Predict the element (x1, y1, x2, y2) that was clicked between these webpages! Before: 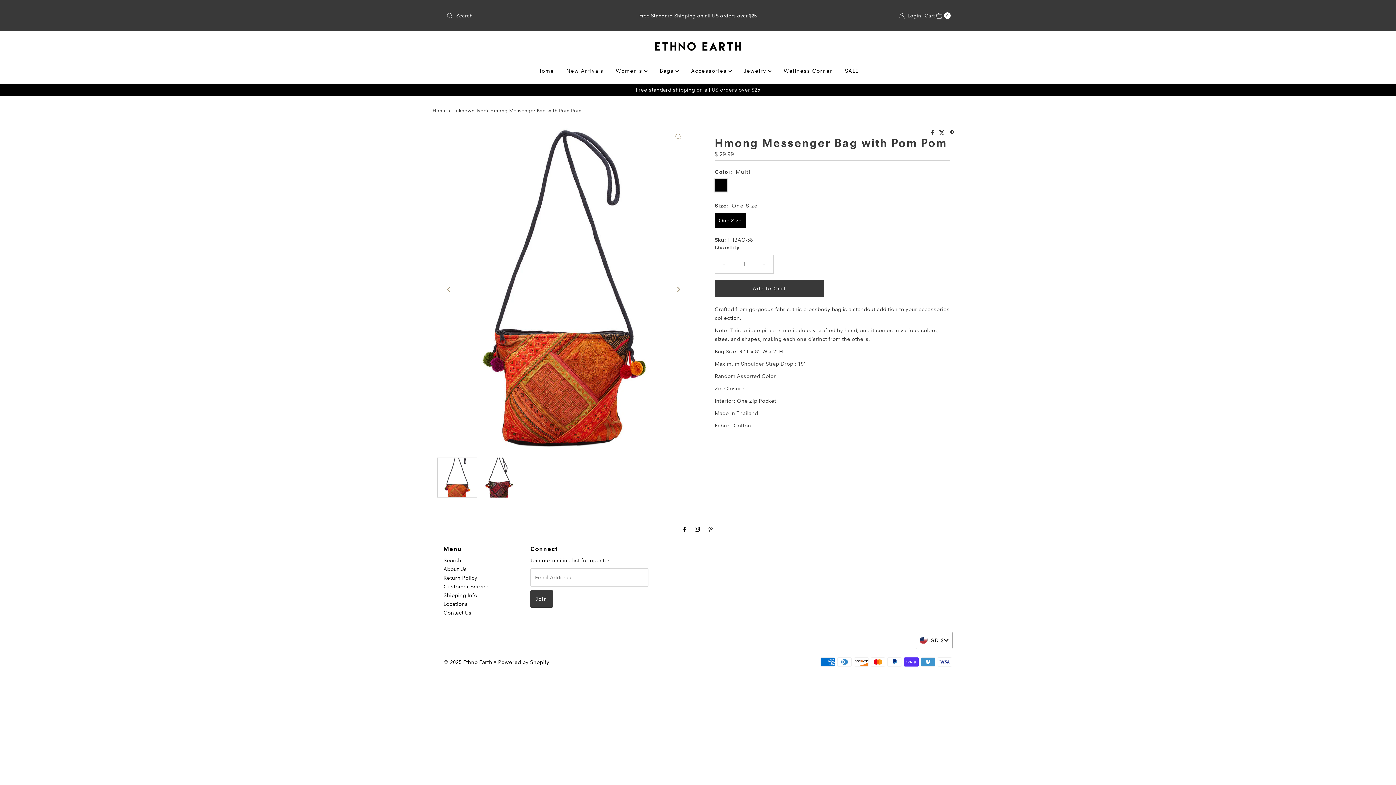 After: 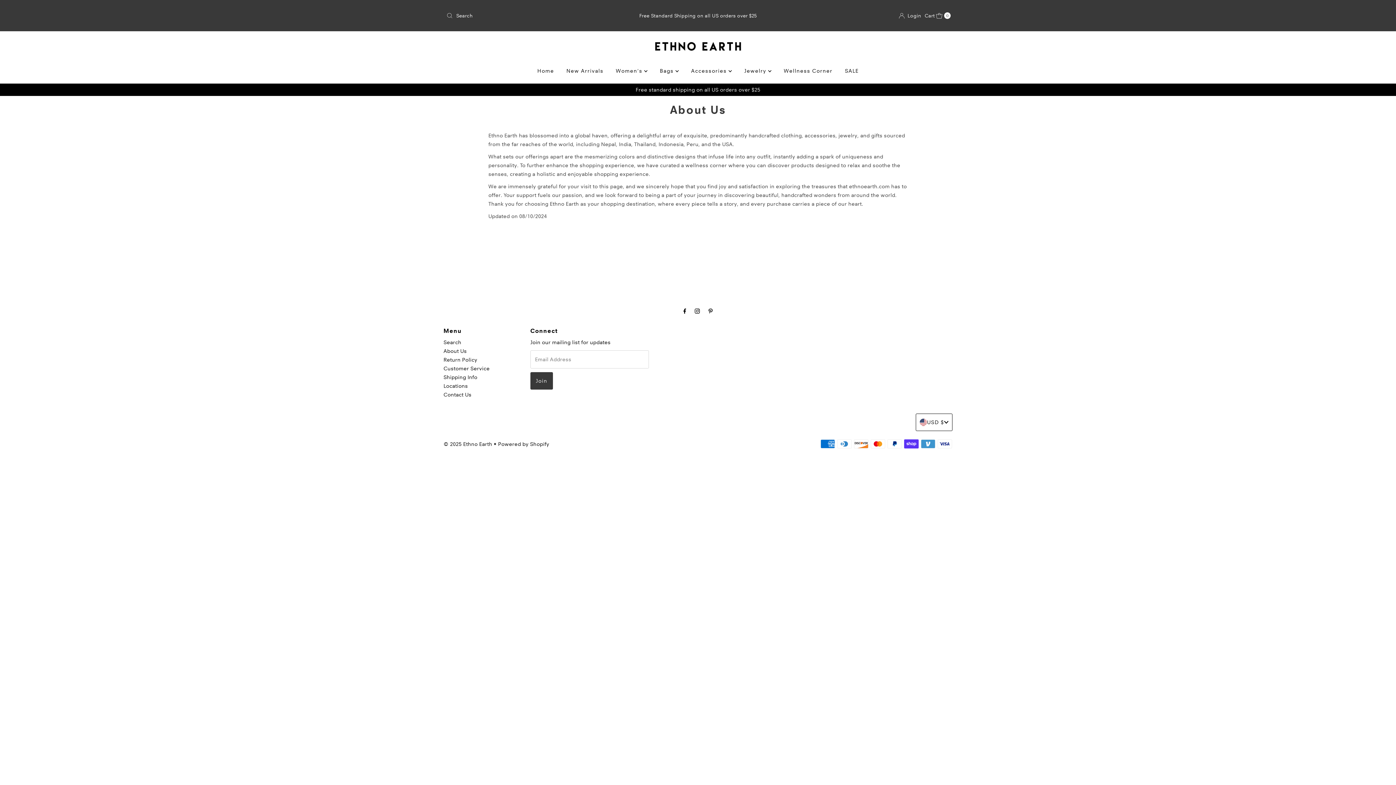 Action: bbox: (443, 566, 466, 572) label: About Us